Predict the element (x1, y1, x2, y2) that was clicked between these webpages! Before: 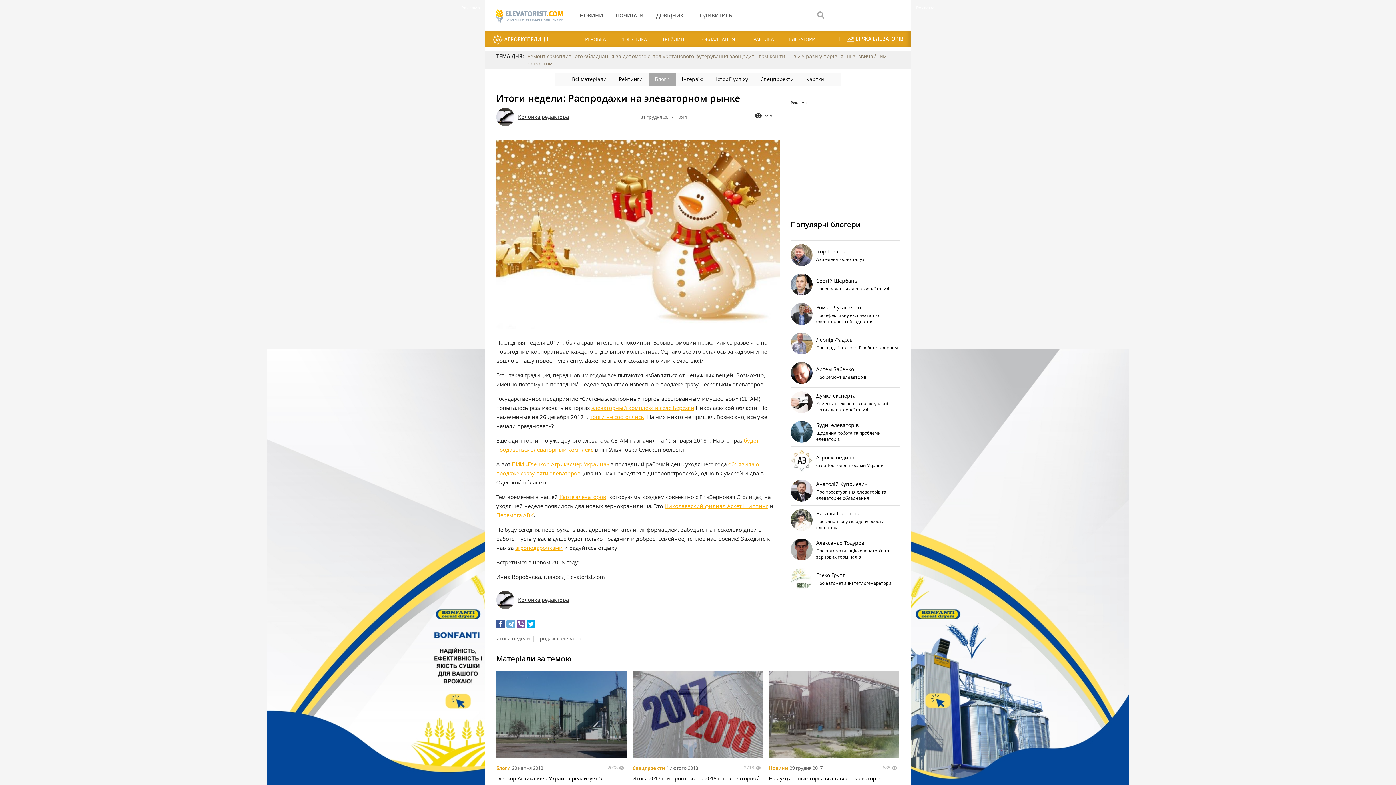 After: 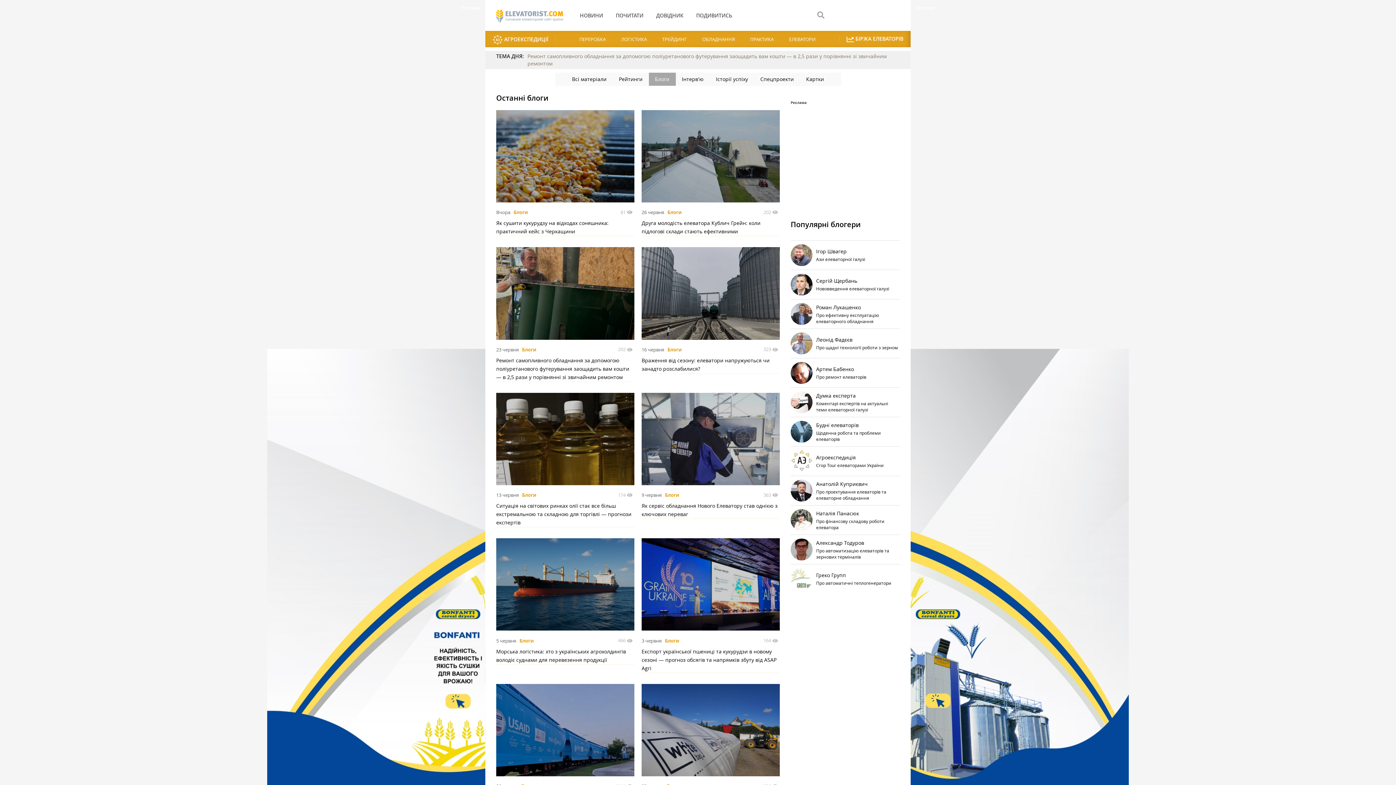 Action: label: Блоги bbox: (648, 72, 675, 85)